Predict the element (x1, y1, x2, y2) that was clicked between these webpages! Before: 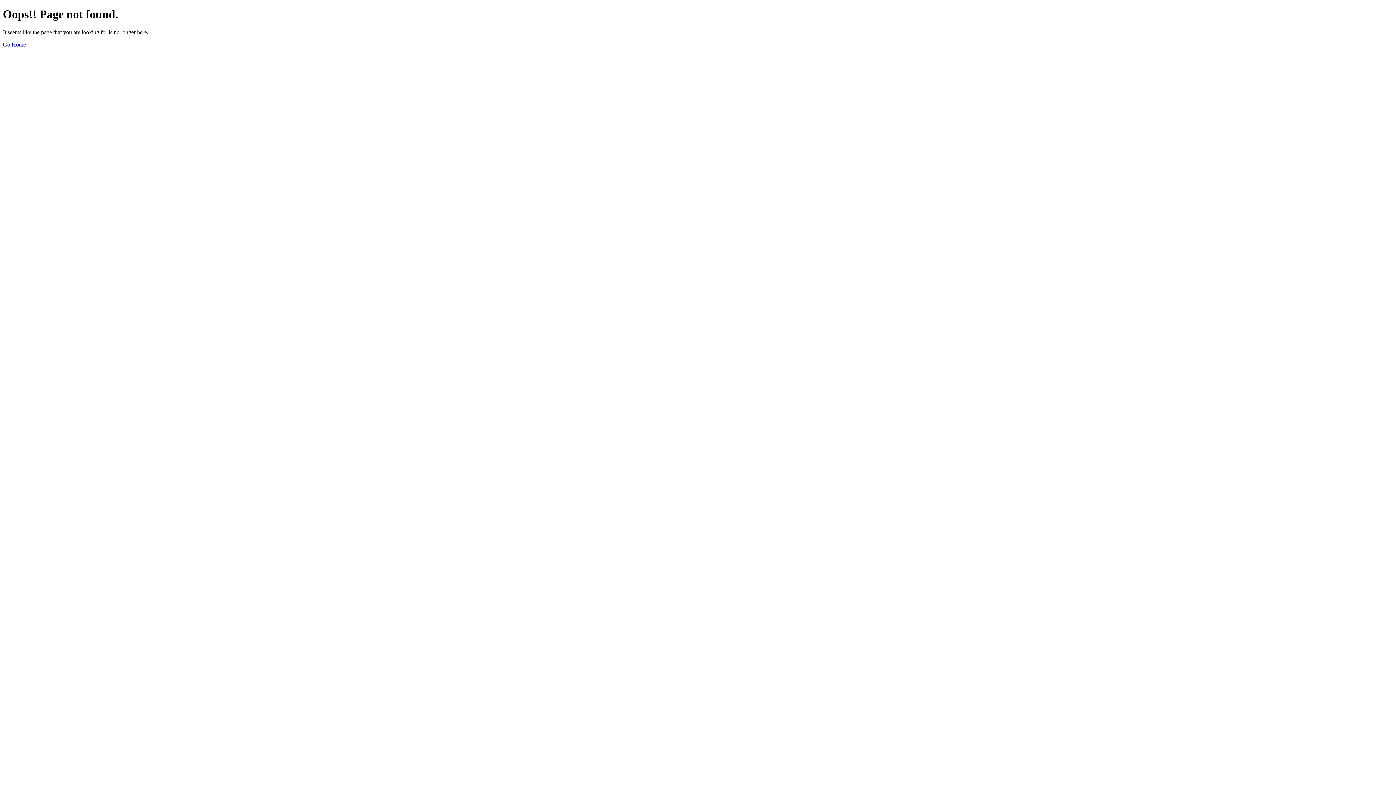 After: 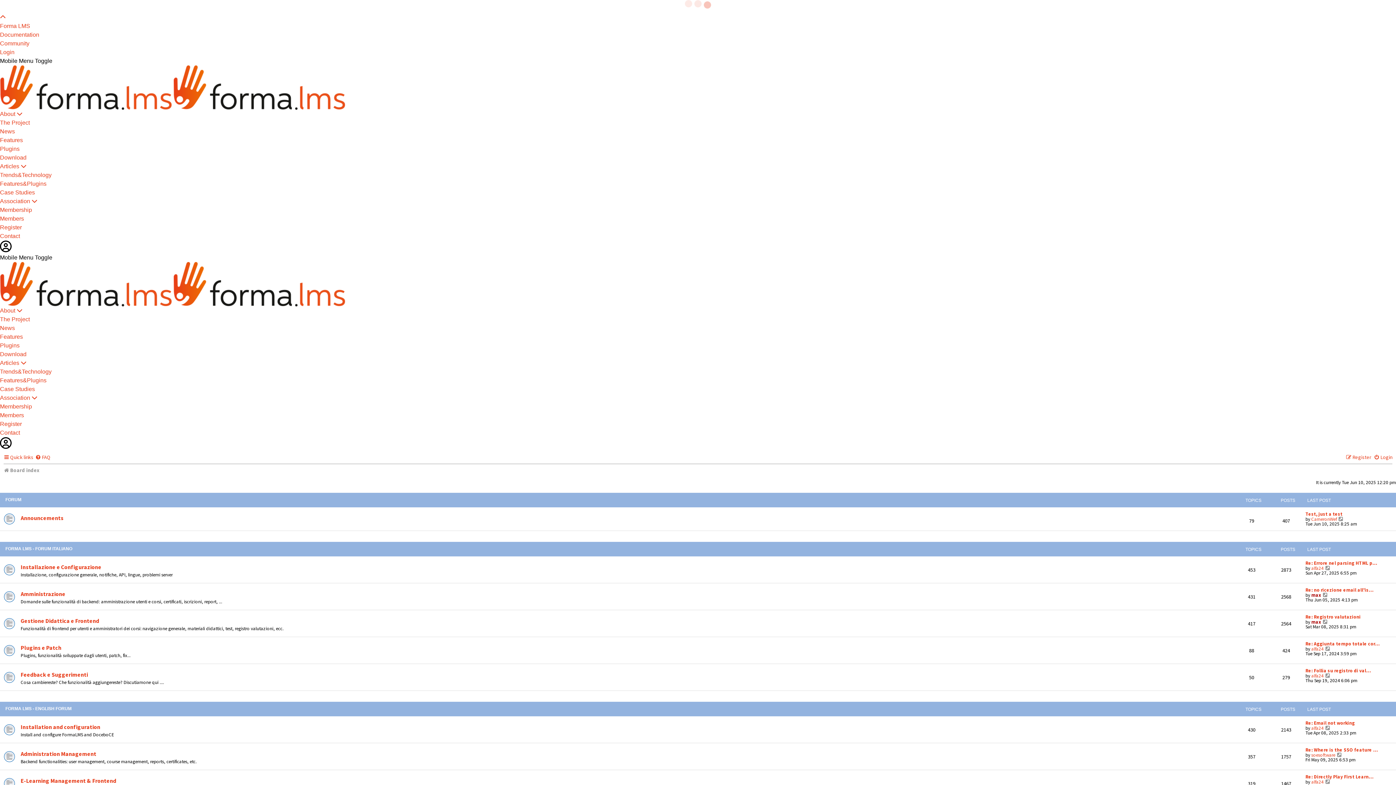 Action: label: Go Home bbox: (2, 41, 25, 47)